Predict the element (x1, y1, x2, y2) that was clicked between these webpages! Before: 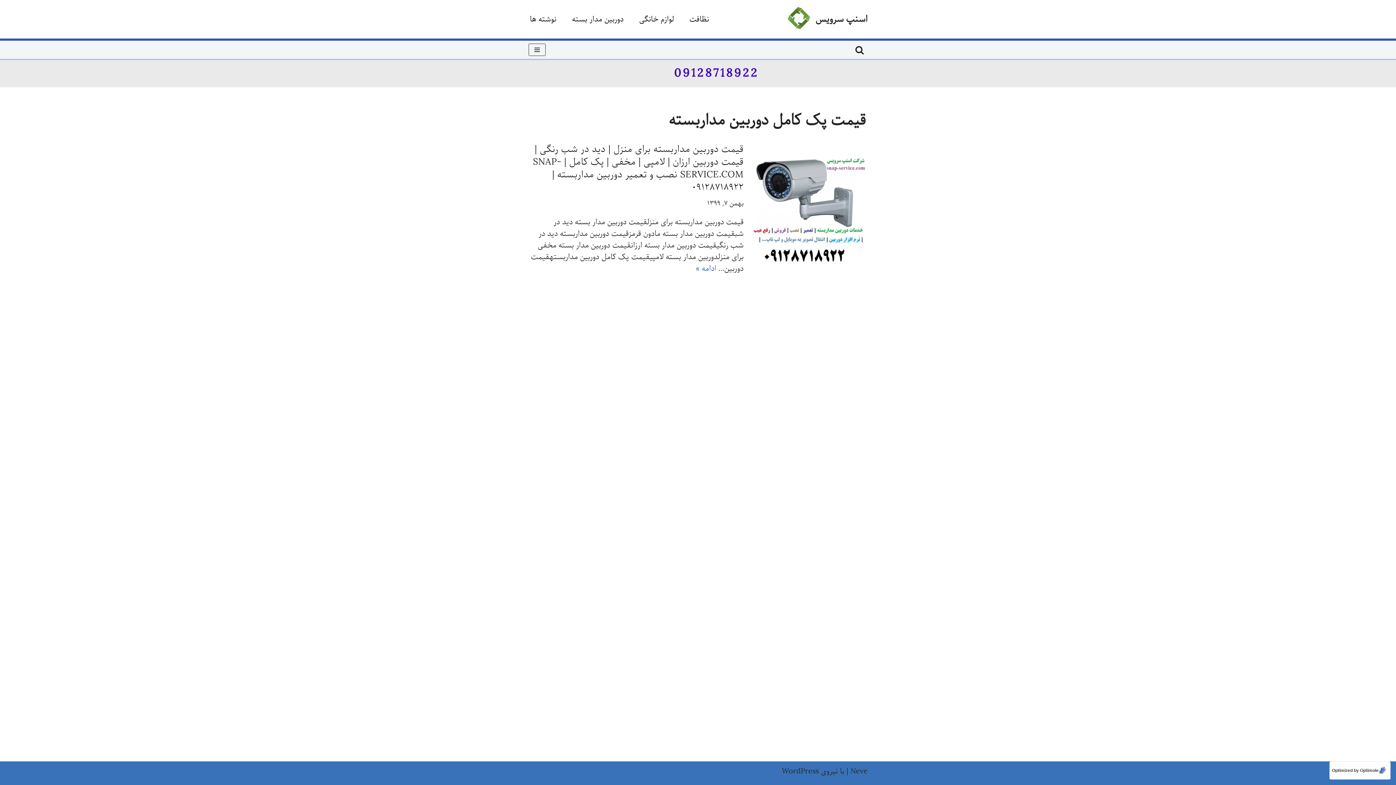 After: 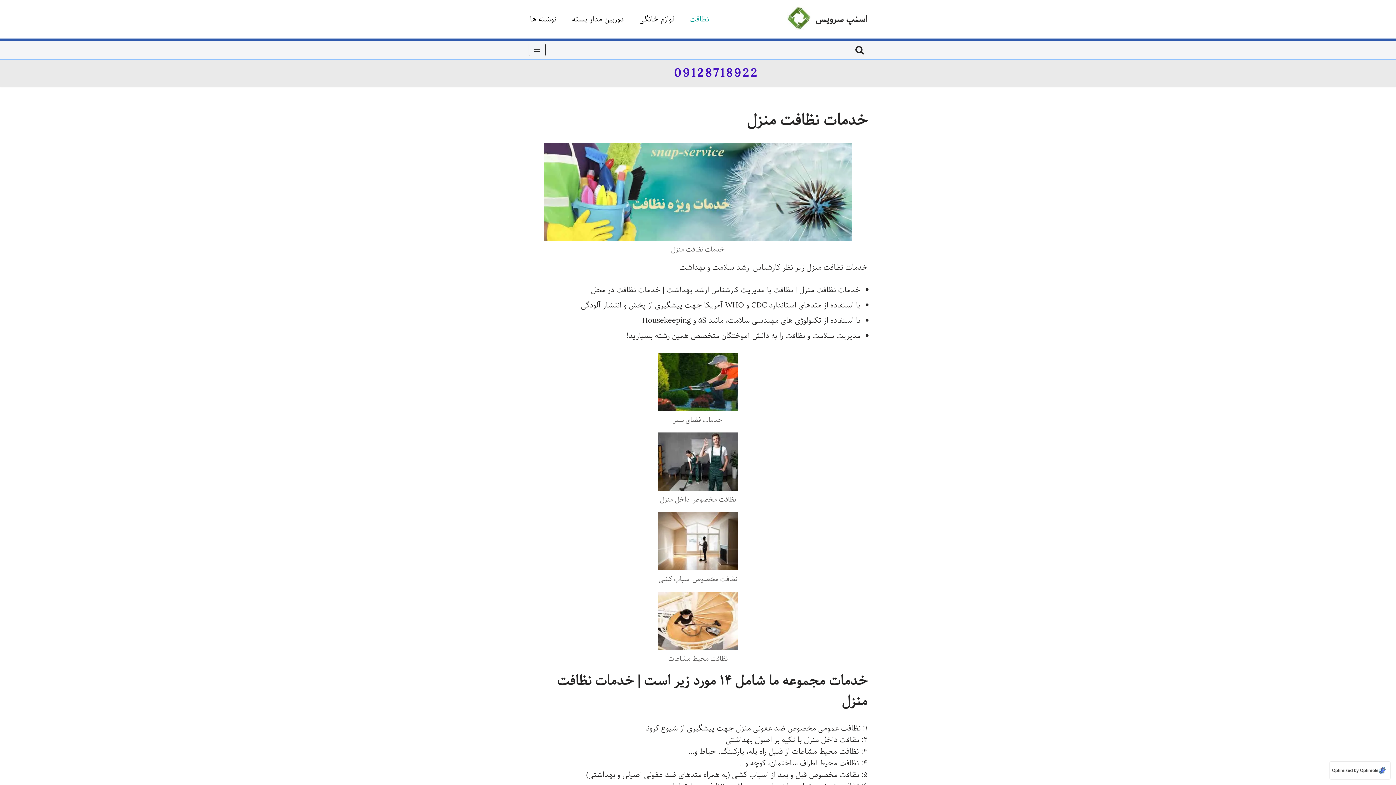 Action: label: نظافت bbox: (689, 12, 709, 25)